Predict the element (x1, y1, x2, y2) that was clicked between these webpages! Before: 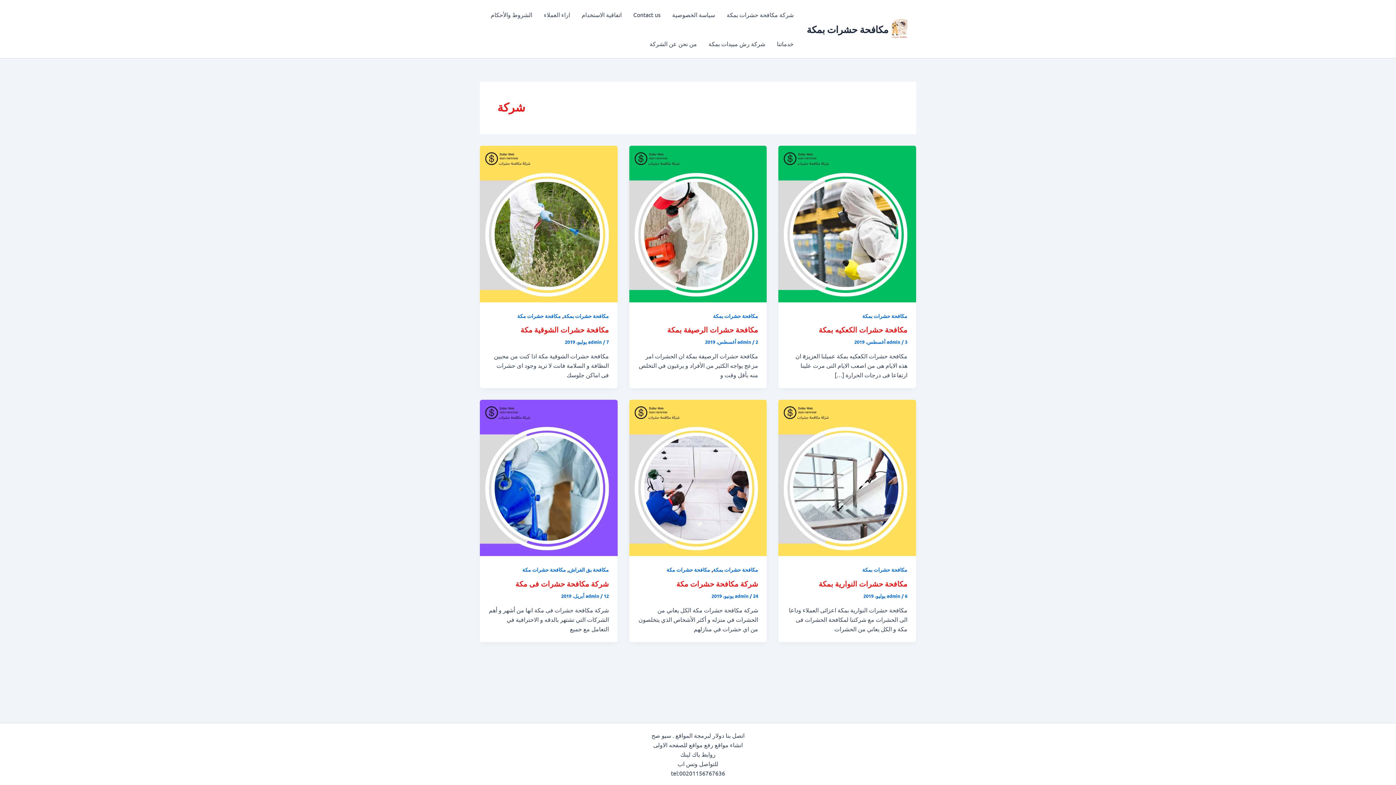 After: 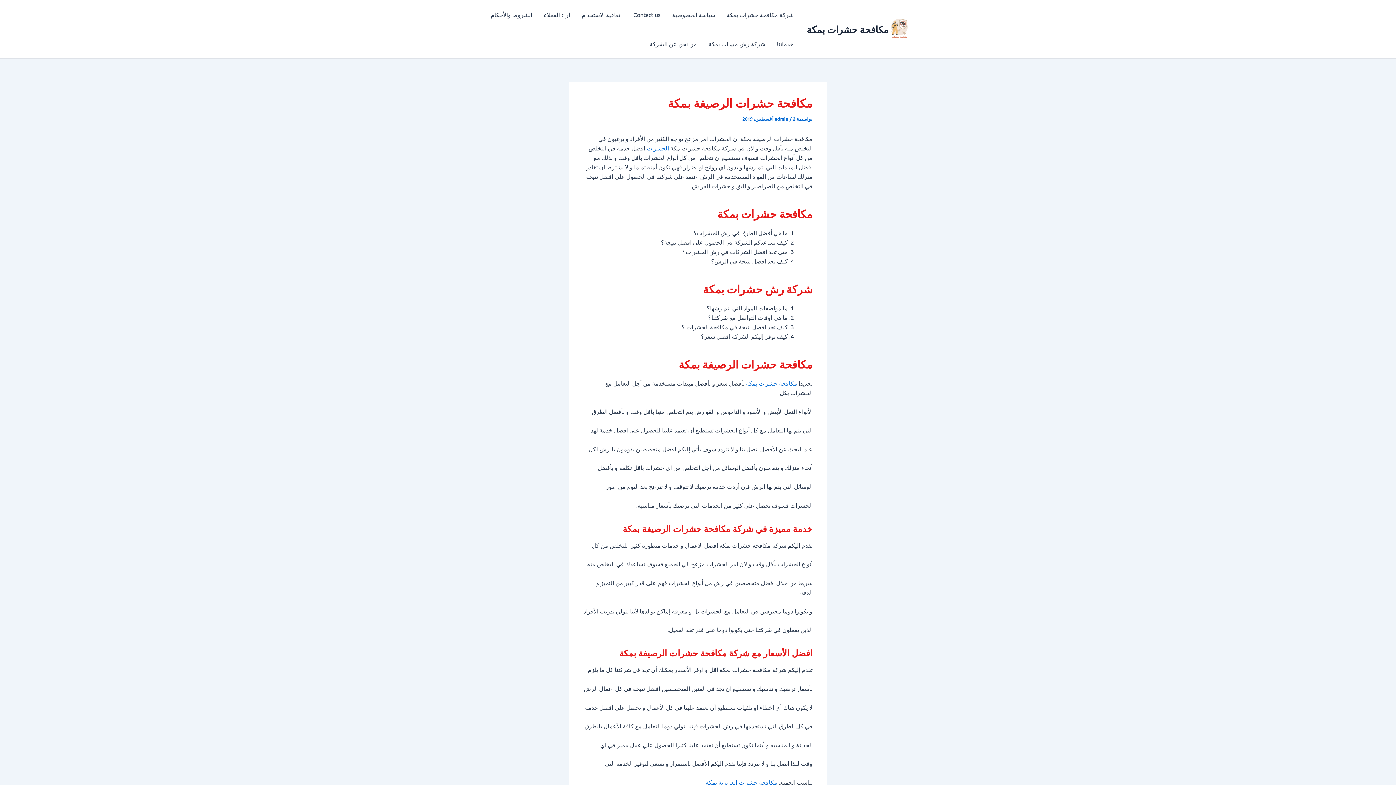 Action: label: Read: مكافحة حشرات الرصيفة بمكة bbox: (629, 219, 767, 226)